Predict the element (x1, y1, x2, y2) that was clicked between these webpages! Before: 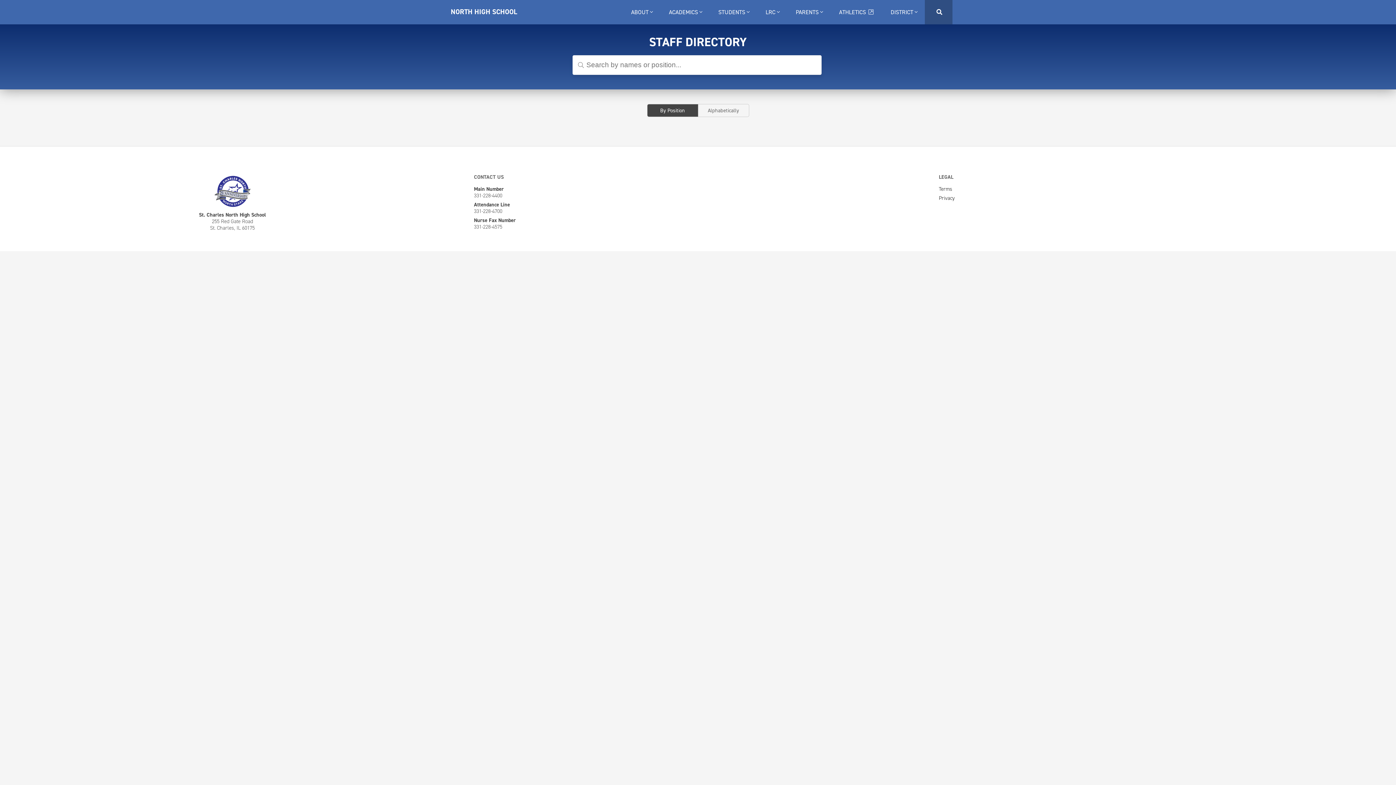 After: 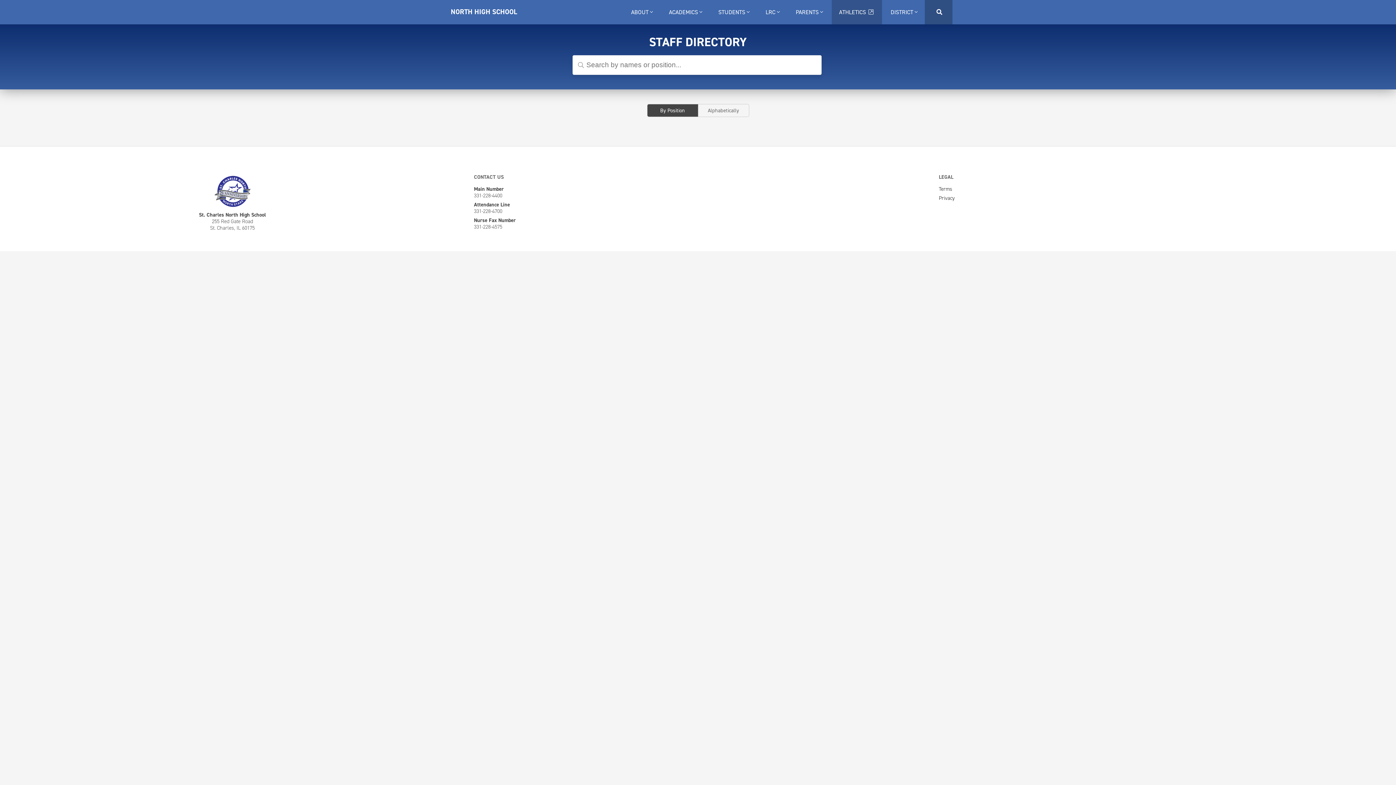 Action: bbox: (832, 0, 882, 24) label: ATHLETICS 